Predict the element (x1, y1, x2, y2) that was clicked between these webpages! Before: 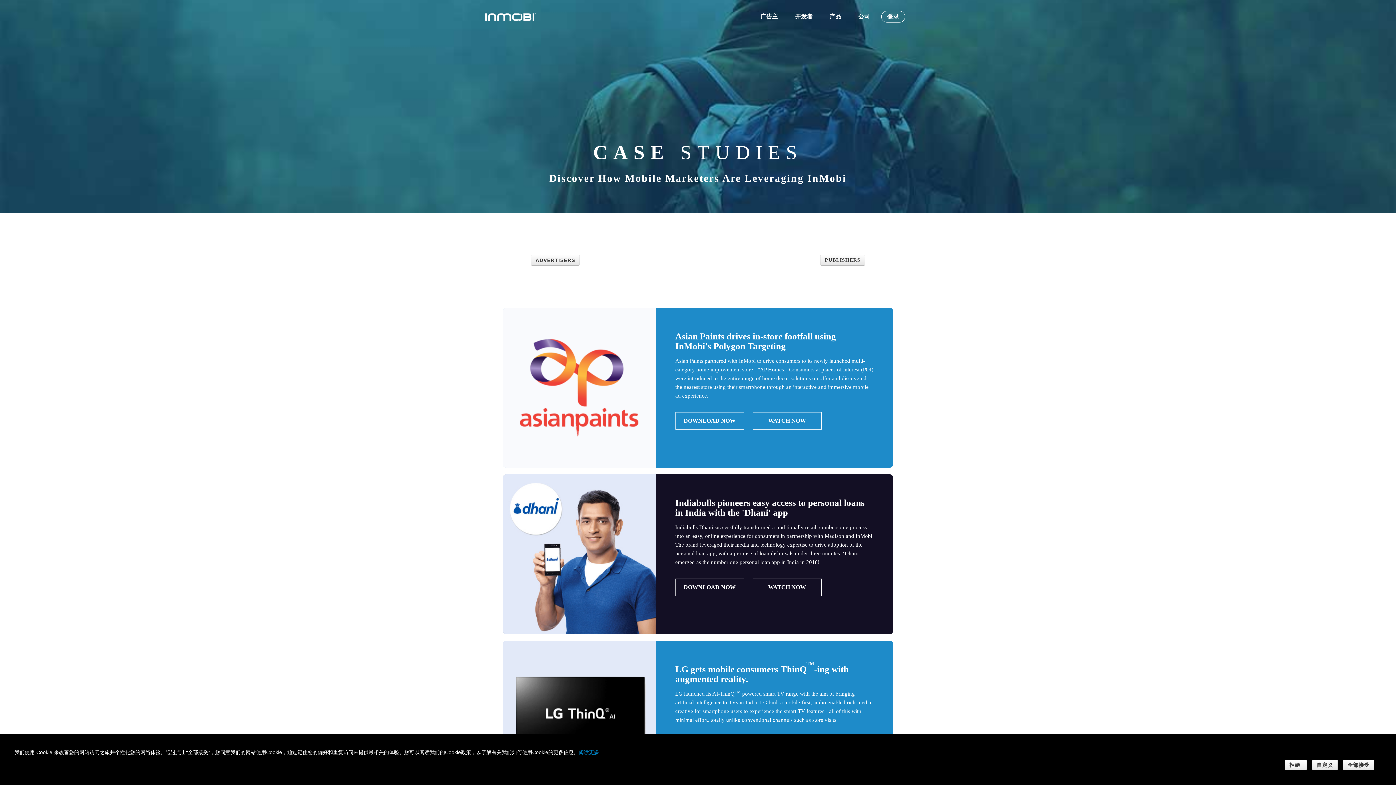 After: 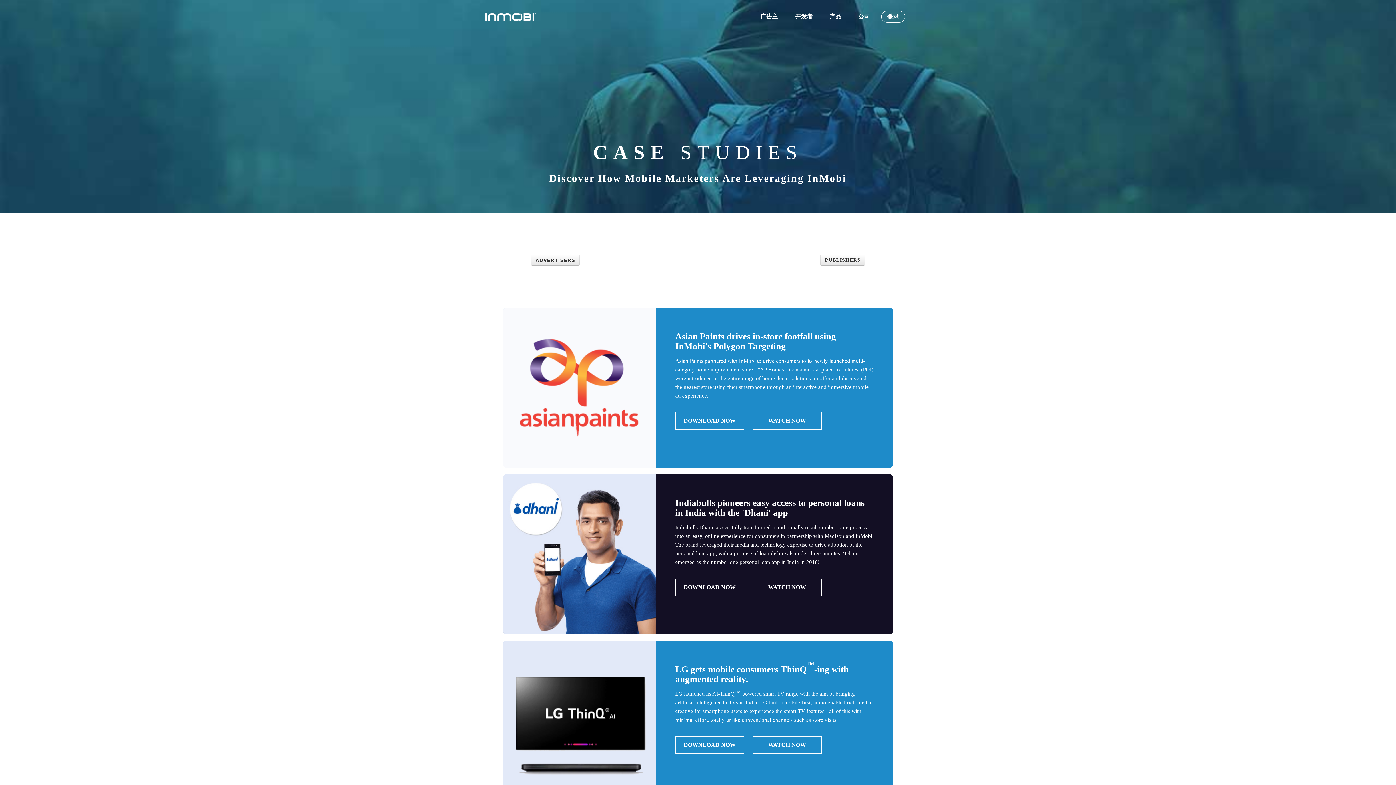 Action: label: 拒绝  bbox: (1285, 760, 1307, 770)